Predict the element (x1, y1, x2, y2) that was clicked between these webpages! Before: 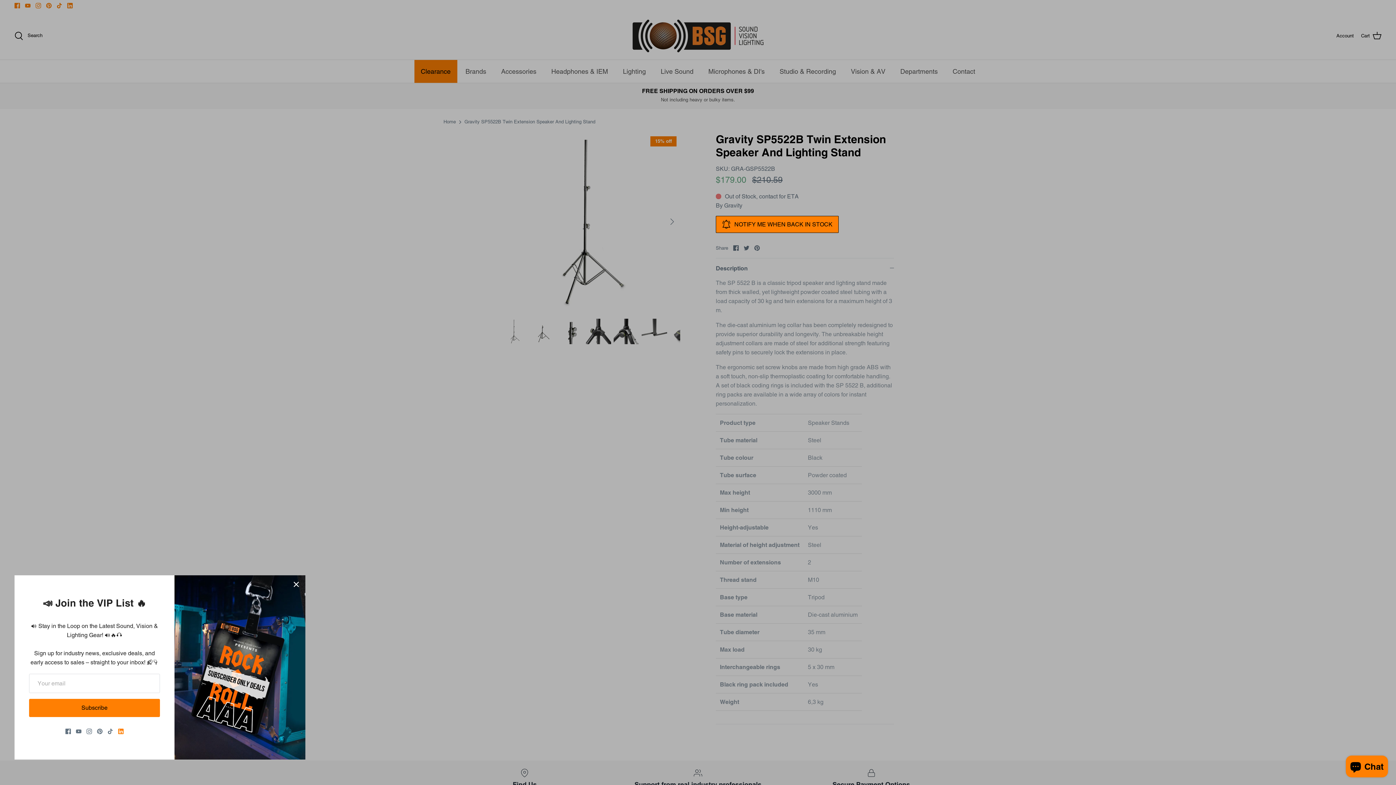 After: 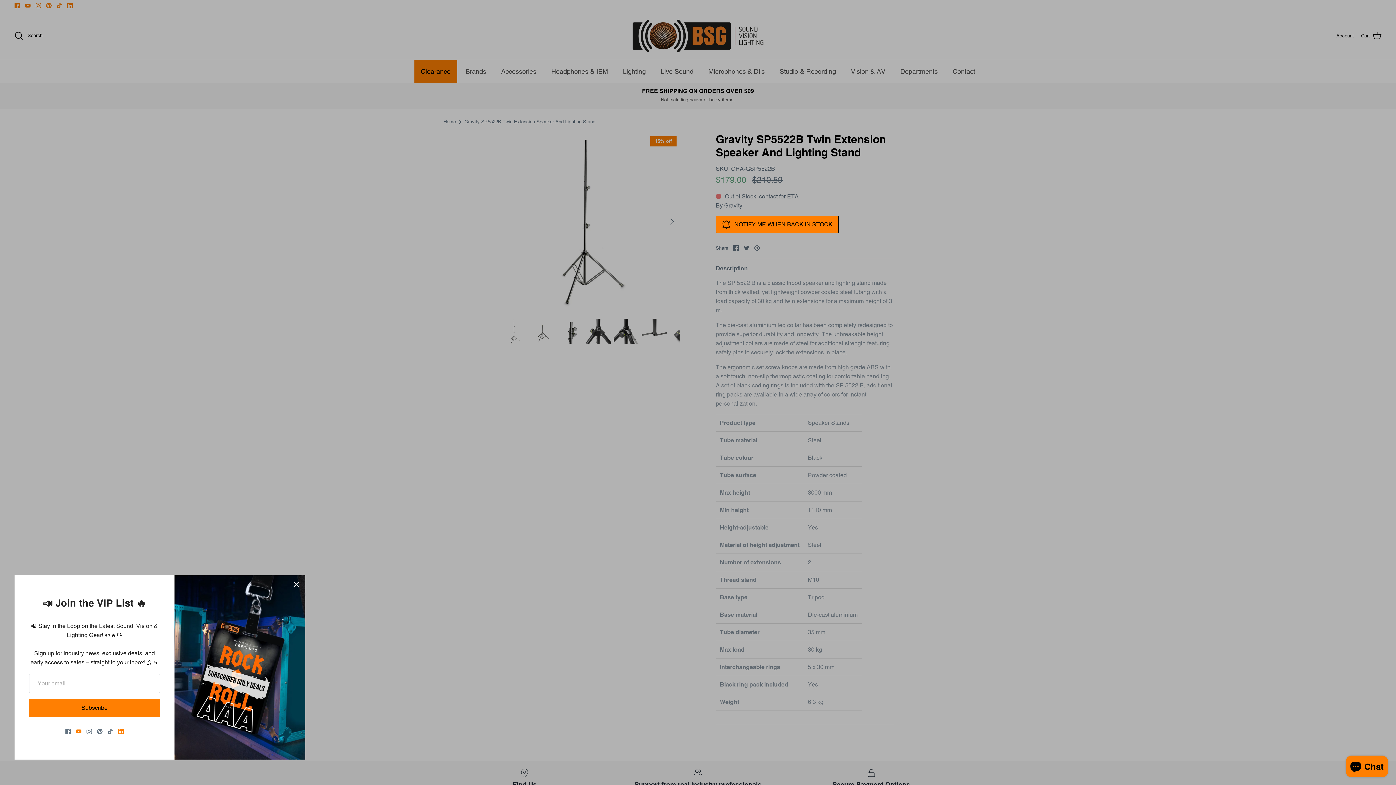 Action: bbox: (76, 729, 81, 734) label: Youtube